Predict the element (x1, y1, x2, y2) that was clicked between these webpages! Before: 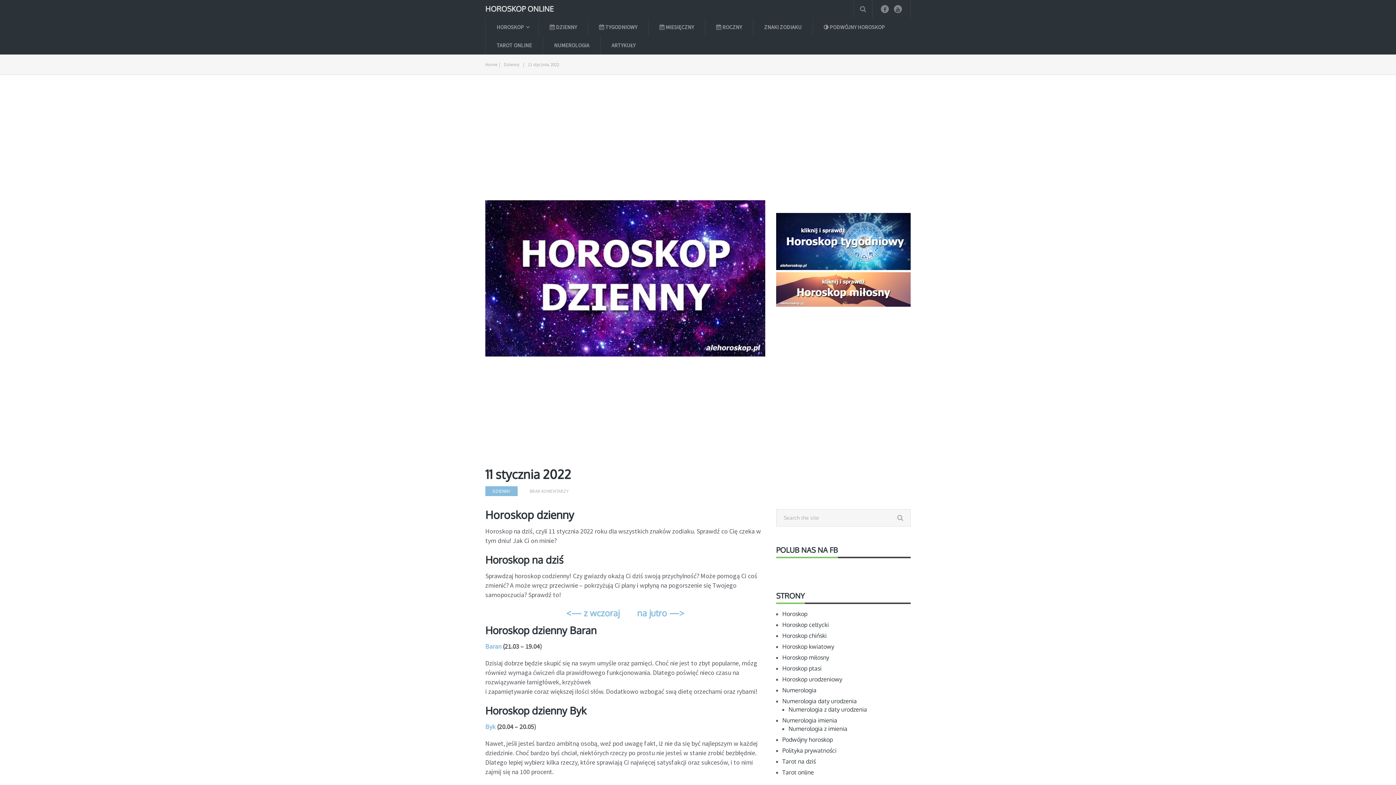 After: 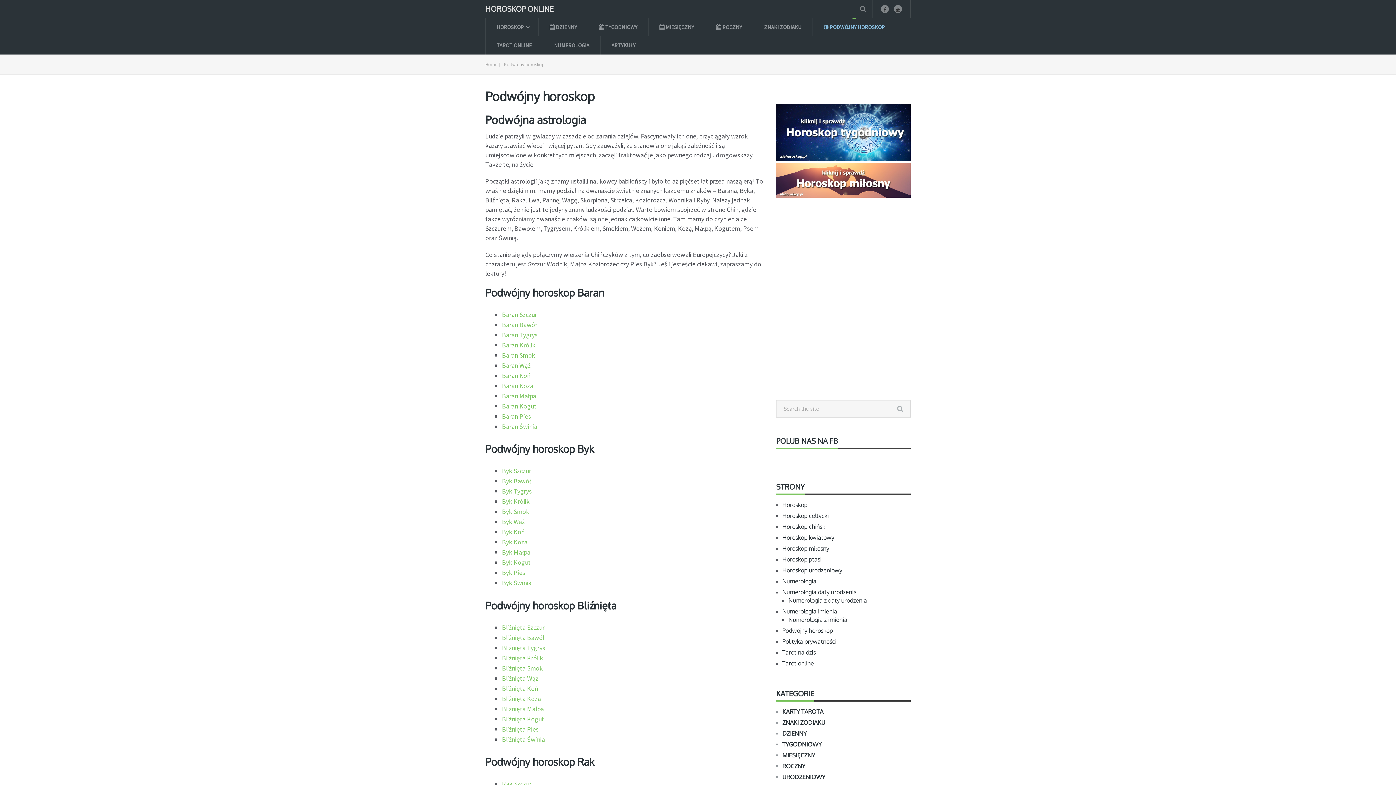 Action: label: Podwójny horoskop bbox: (782, 736, 833, 743)